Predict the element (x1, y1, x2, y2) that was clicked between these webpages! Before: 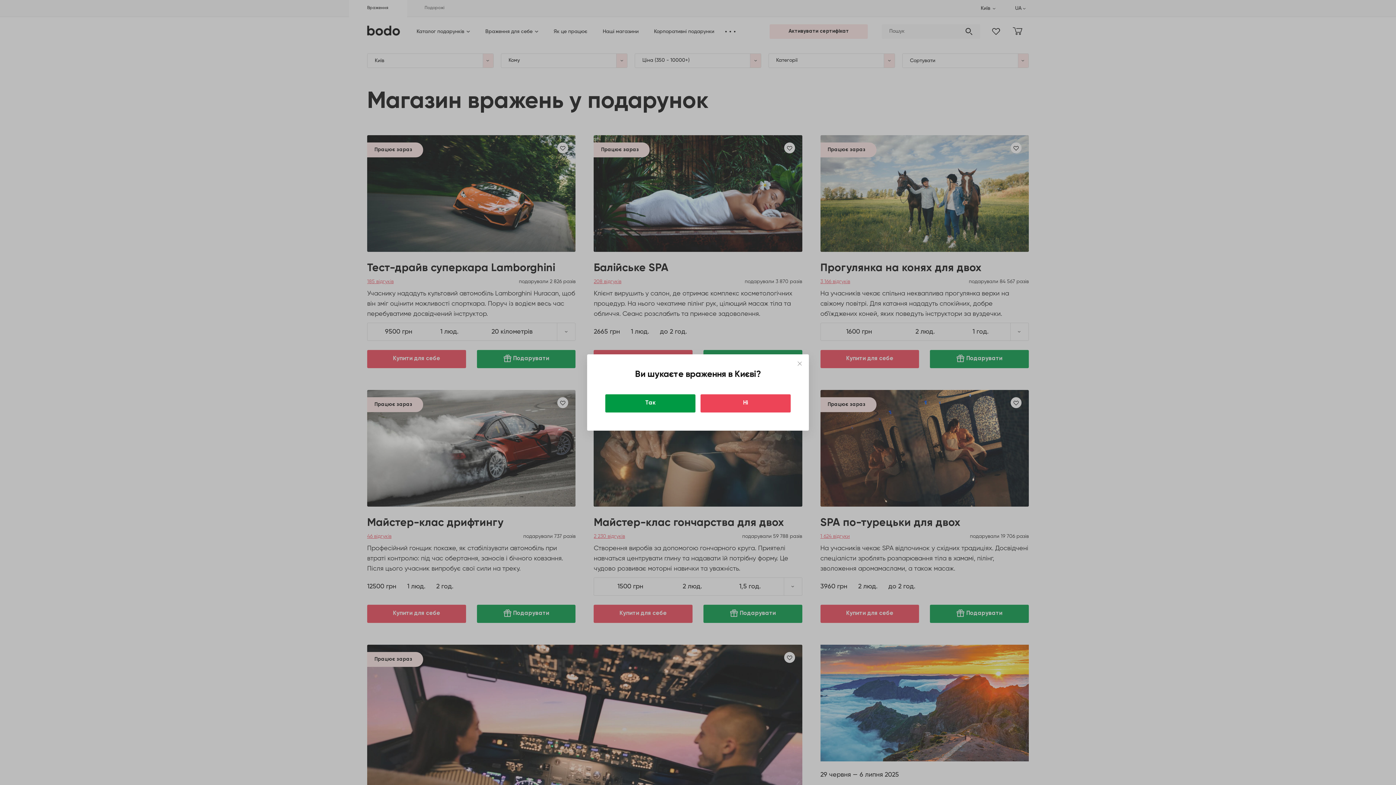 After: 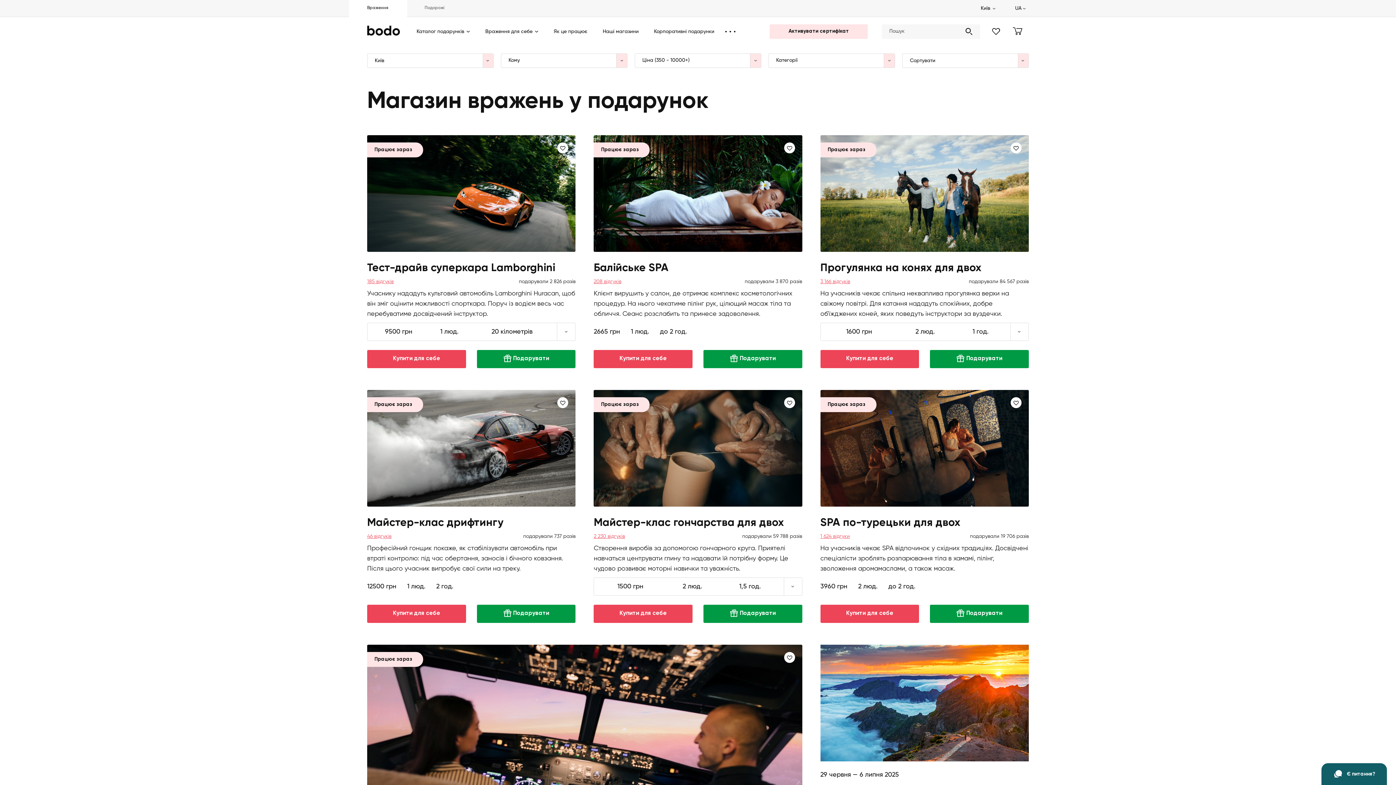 Action: label: Так bbox: (605, 394, 695, 412)